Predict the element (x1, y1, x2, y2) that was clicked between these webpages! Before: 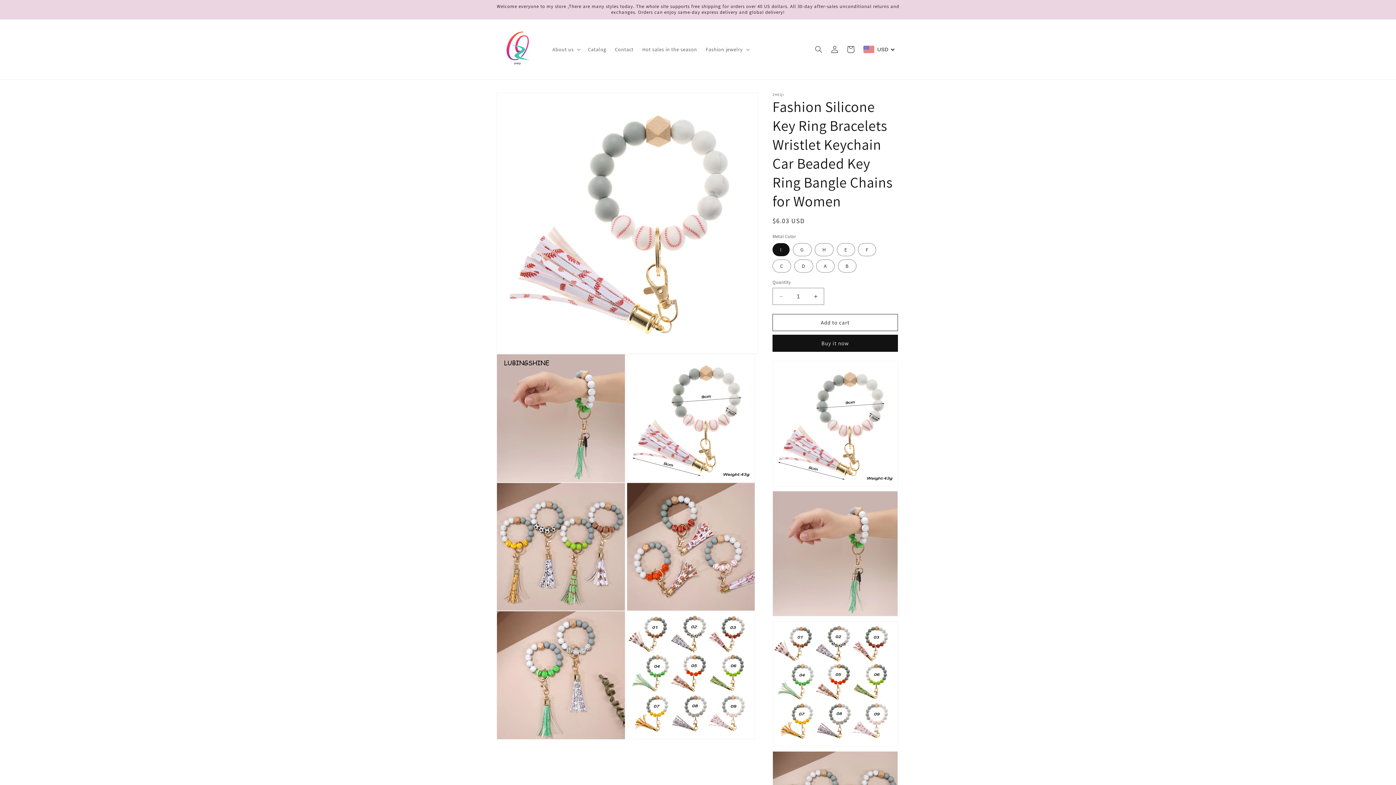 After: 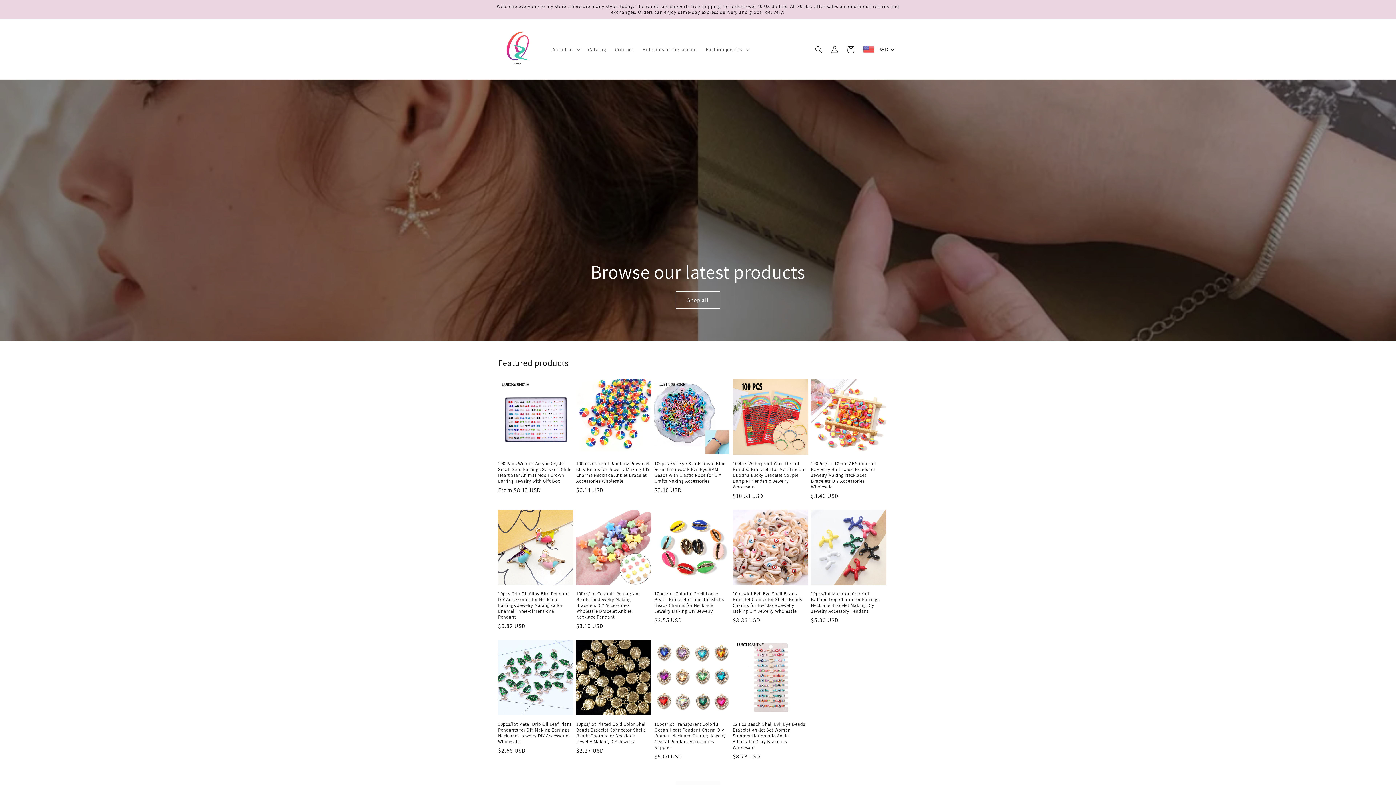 Action: bbox: (495, 26, 540, 72)